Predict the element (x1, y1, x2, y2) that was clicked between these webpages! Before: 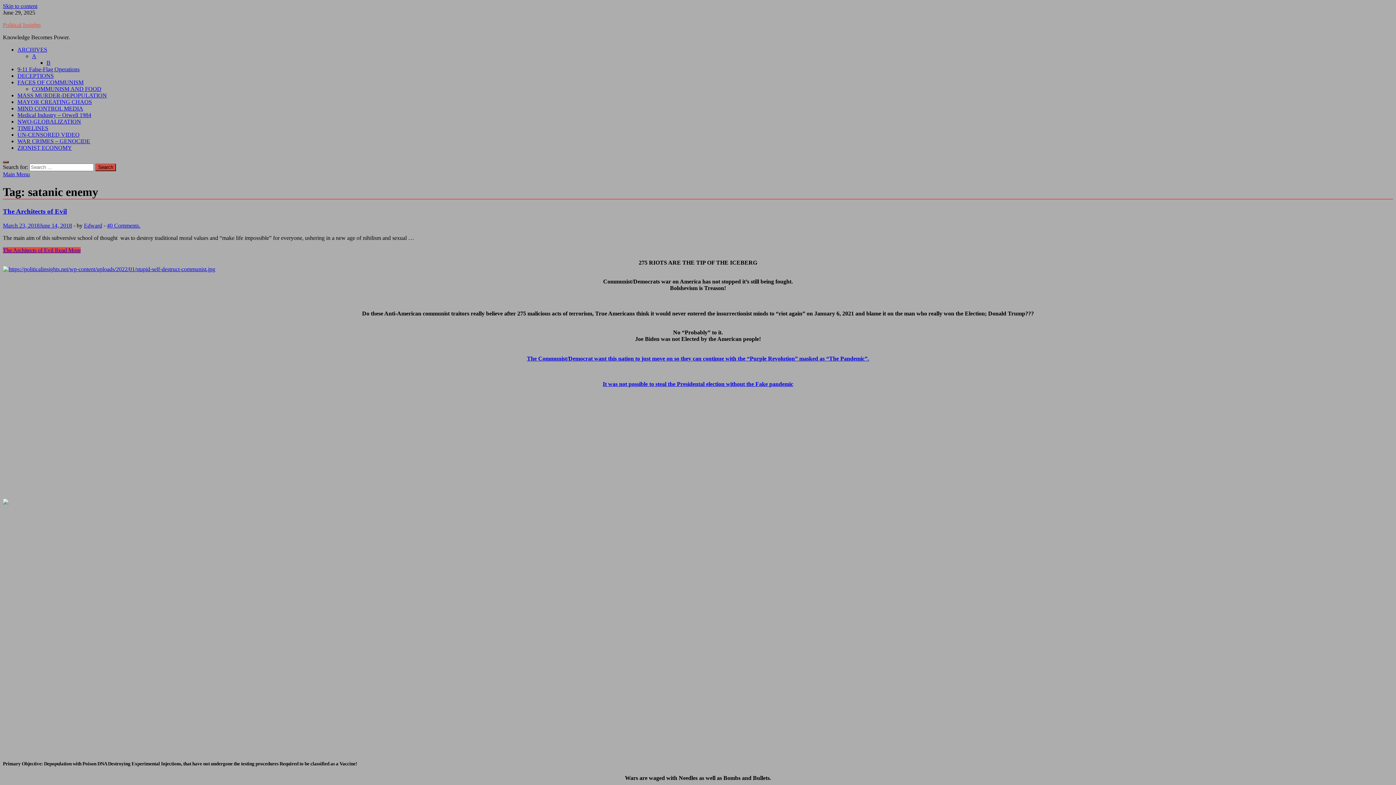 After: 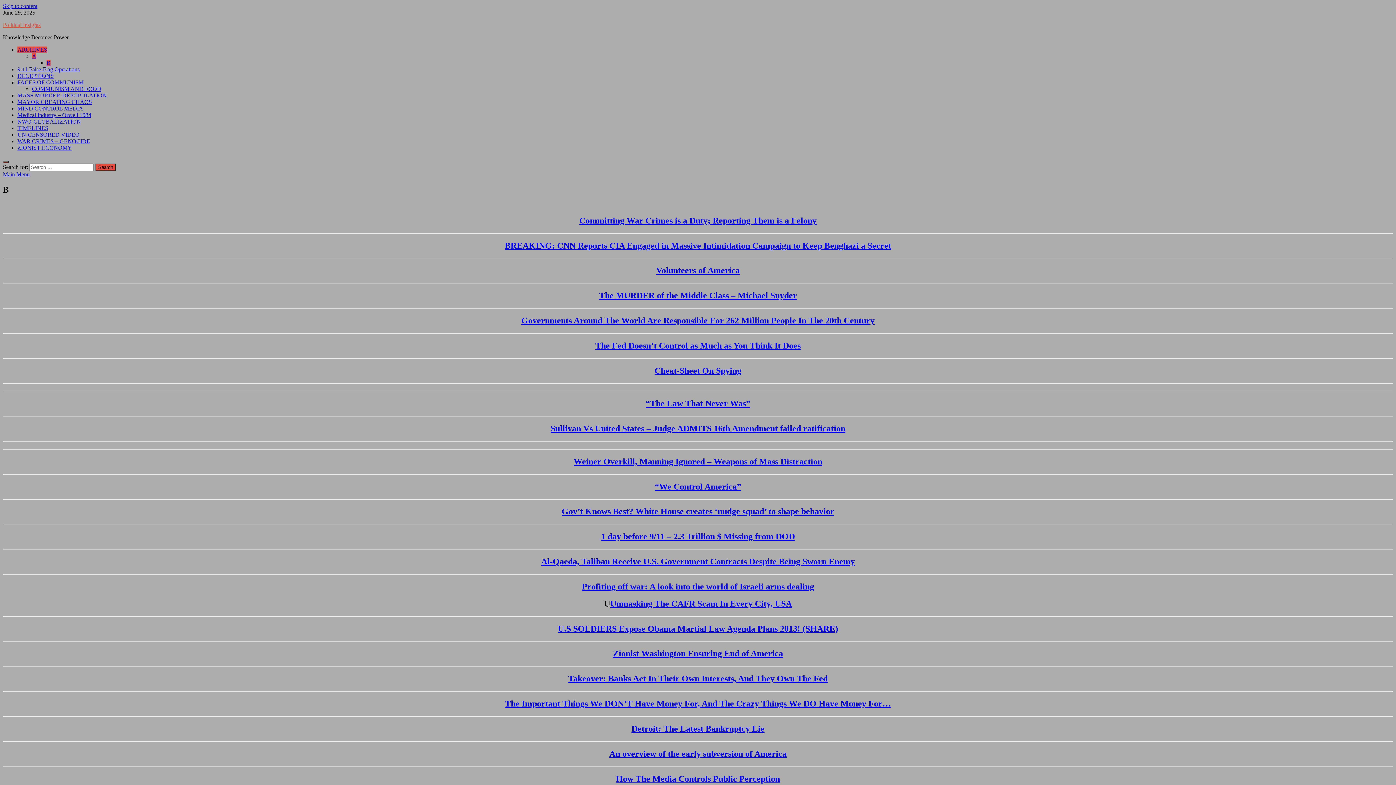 Action: bbox: (46, 59, 50, 65) label: B